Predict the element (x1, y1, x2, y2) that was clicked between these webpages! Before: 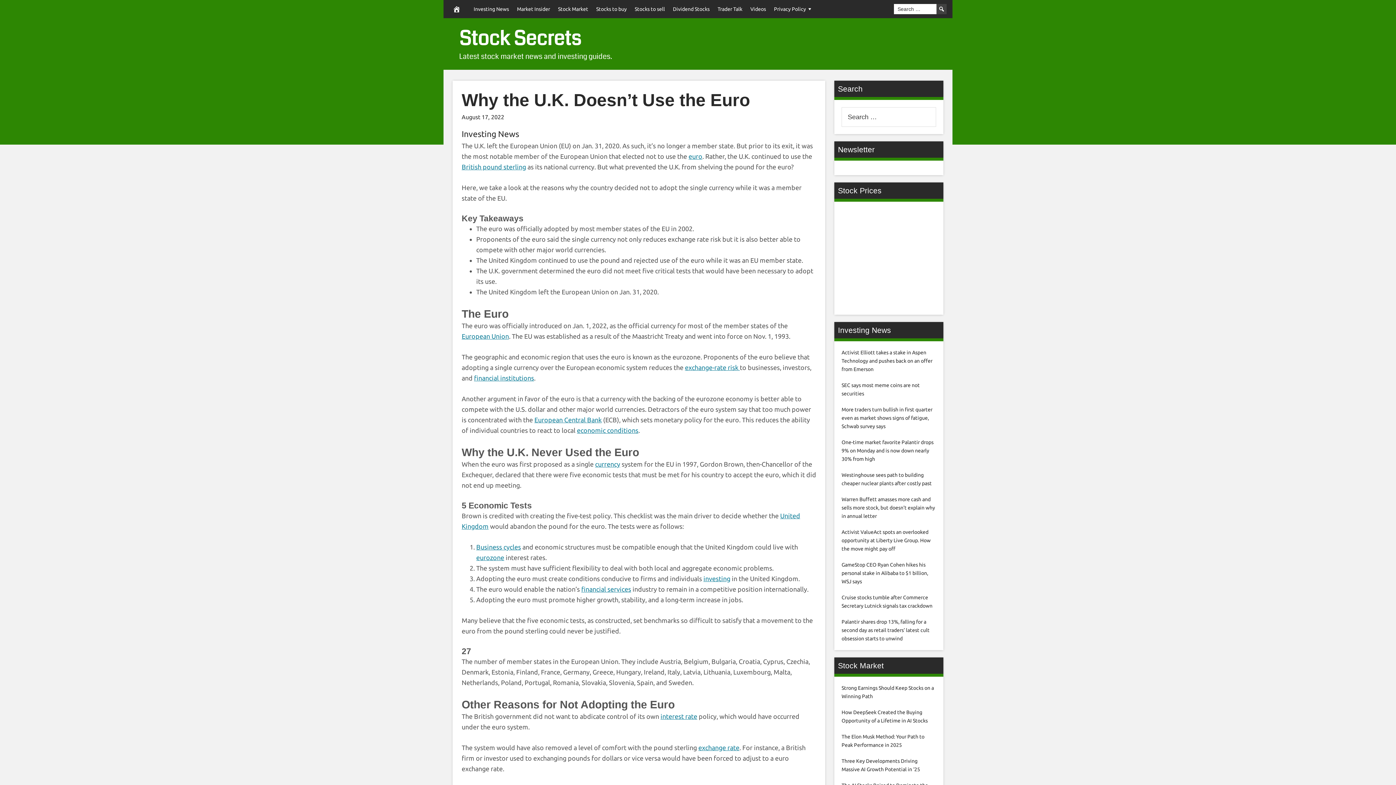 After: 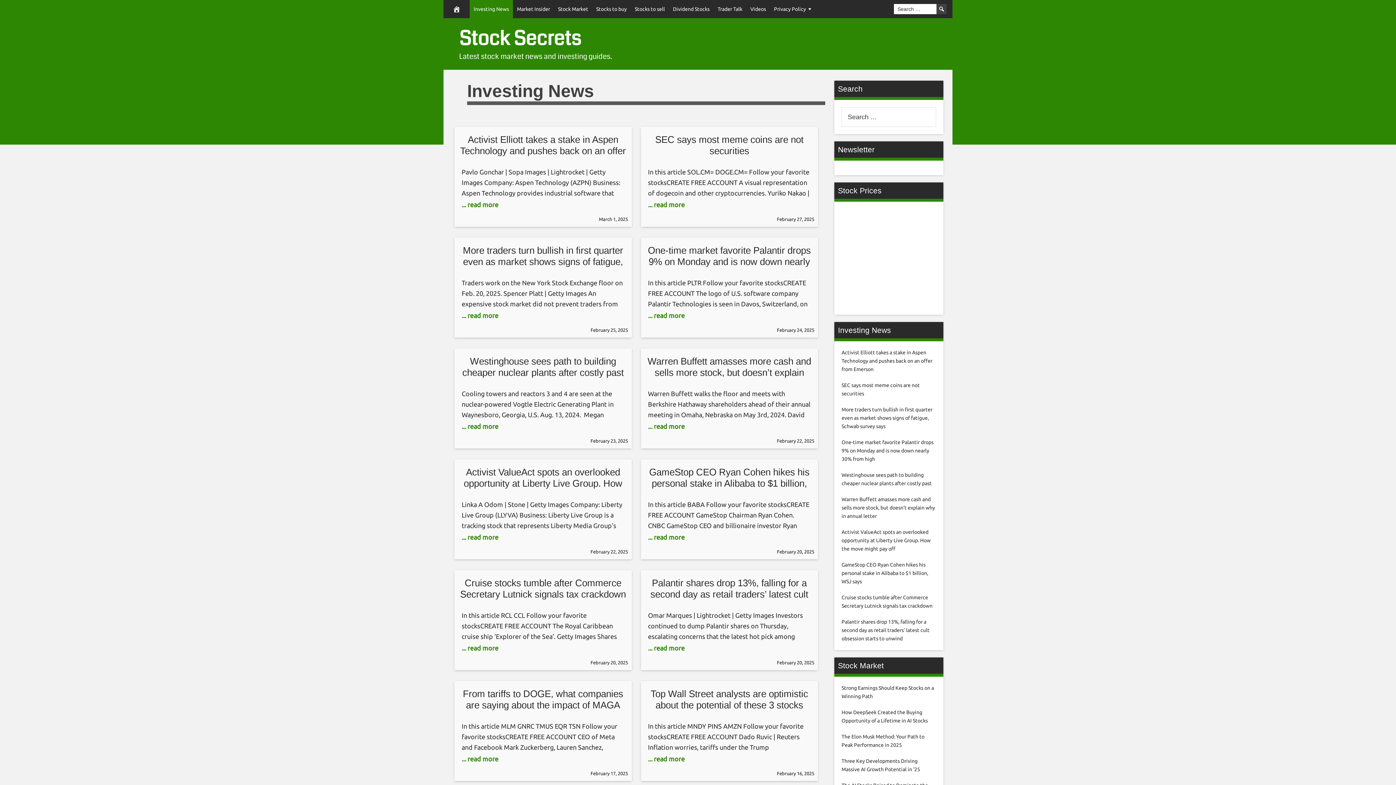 Action: bbox: (469, 0, 513, 18) label: Investing News